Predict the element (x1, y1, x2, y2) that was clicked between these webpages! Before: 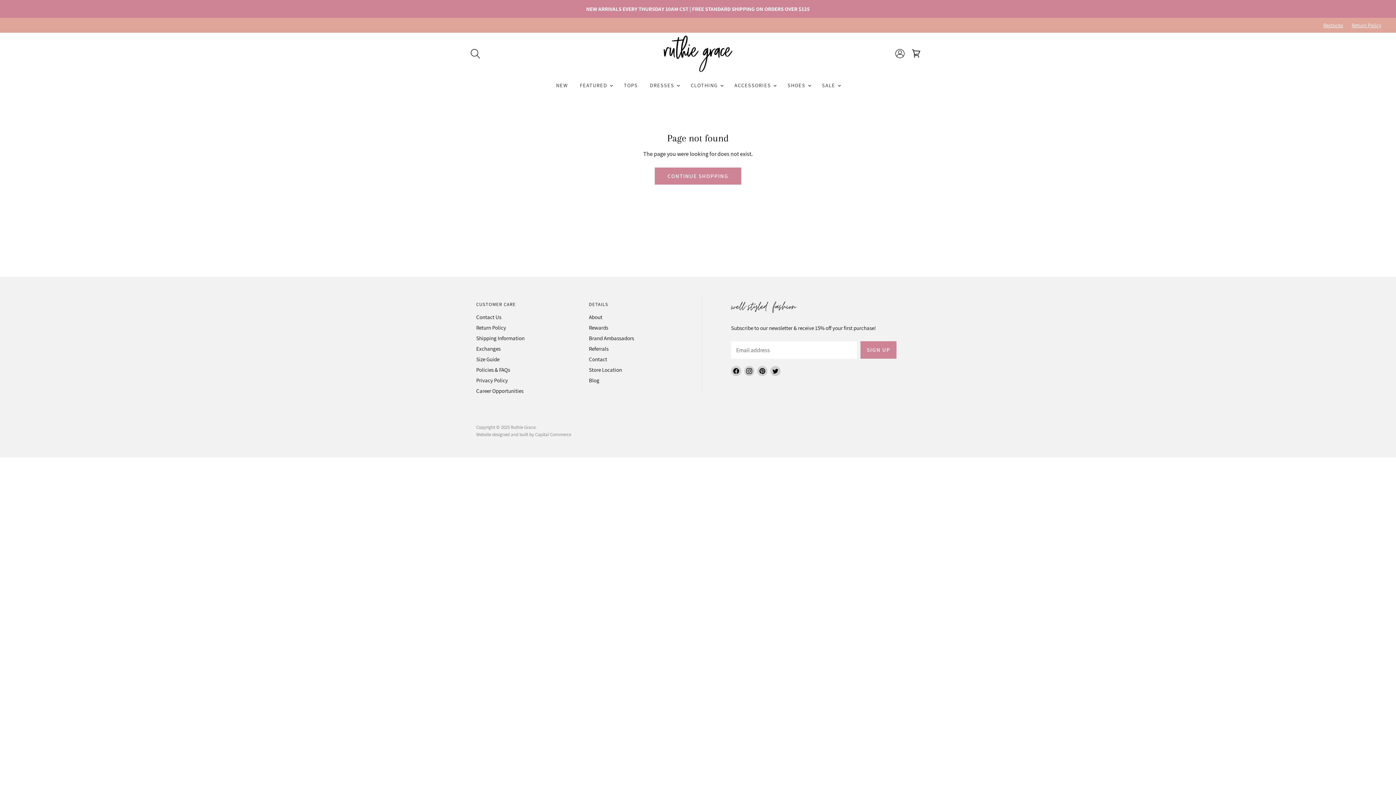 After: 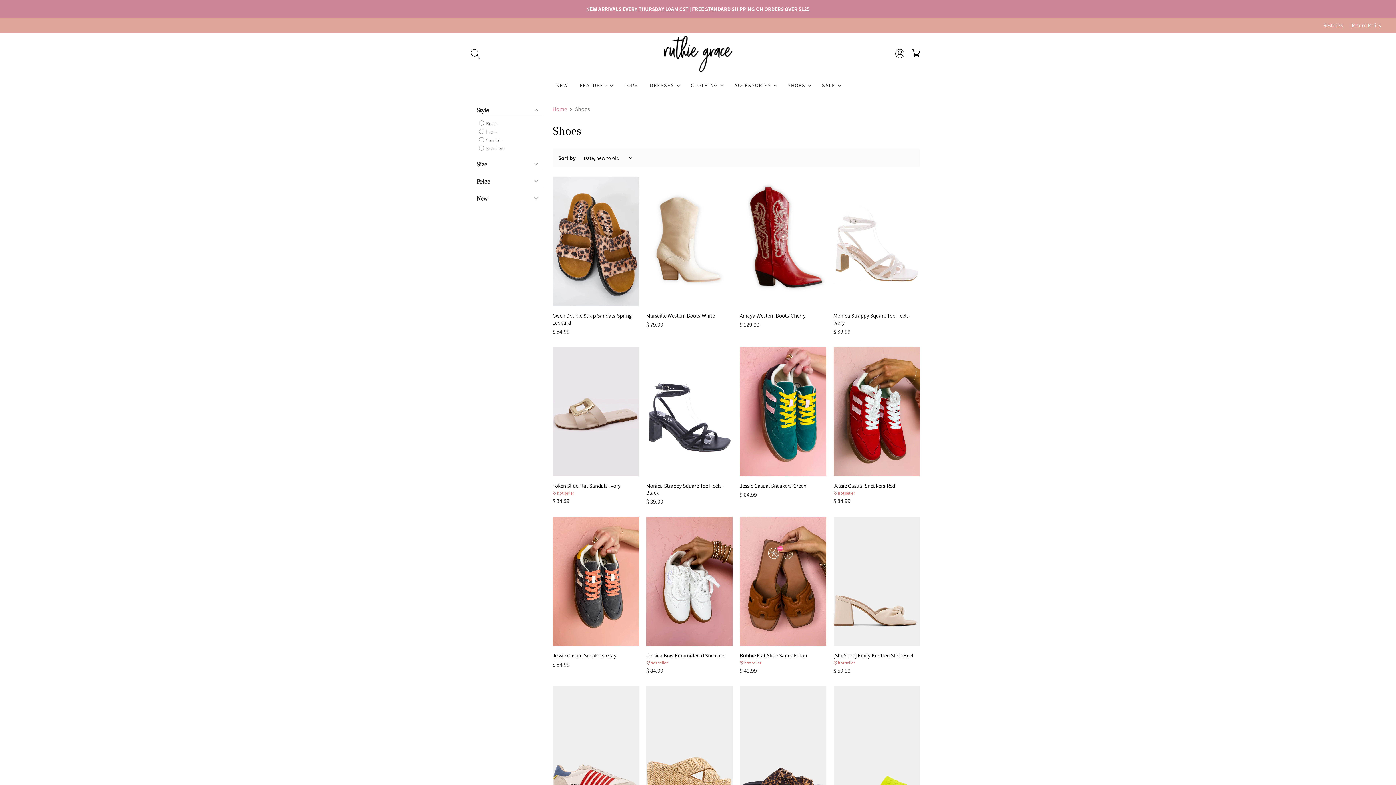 Action: label: SHOES  bbox: (782, 77, 815, 93)